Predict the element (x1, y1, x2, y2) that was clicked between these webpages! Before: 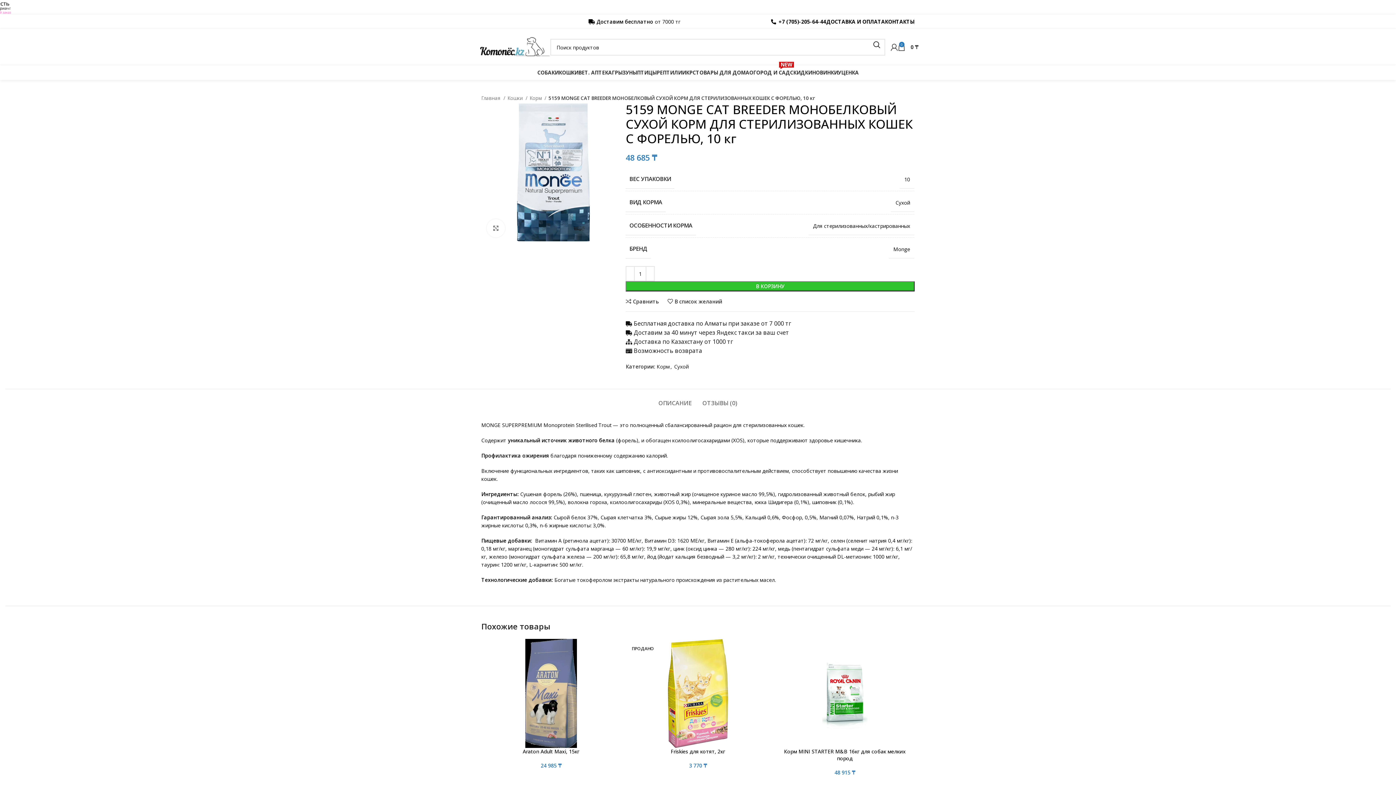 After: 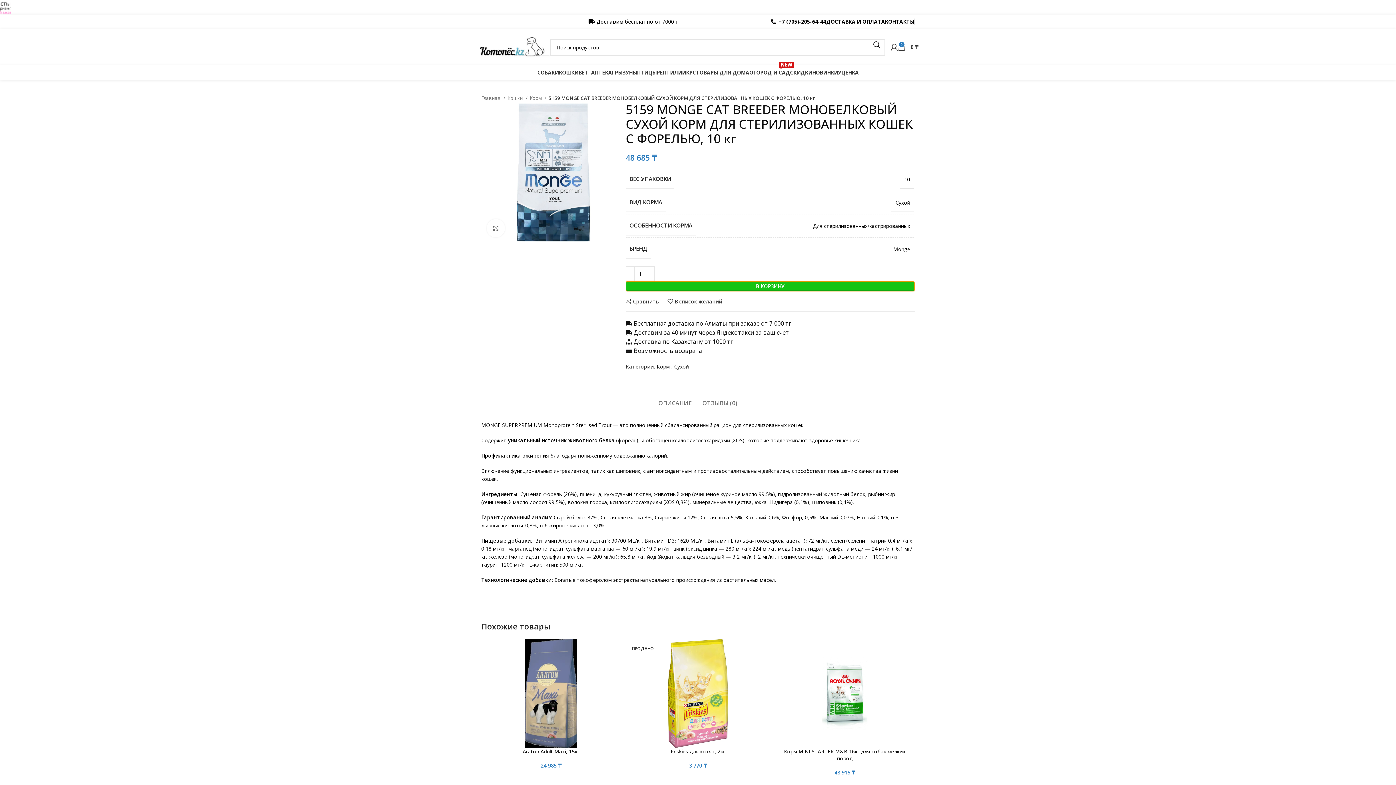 Action: bbox: (625, 281, 914, 291) label: В КОРЗИНУ